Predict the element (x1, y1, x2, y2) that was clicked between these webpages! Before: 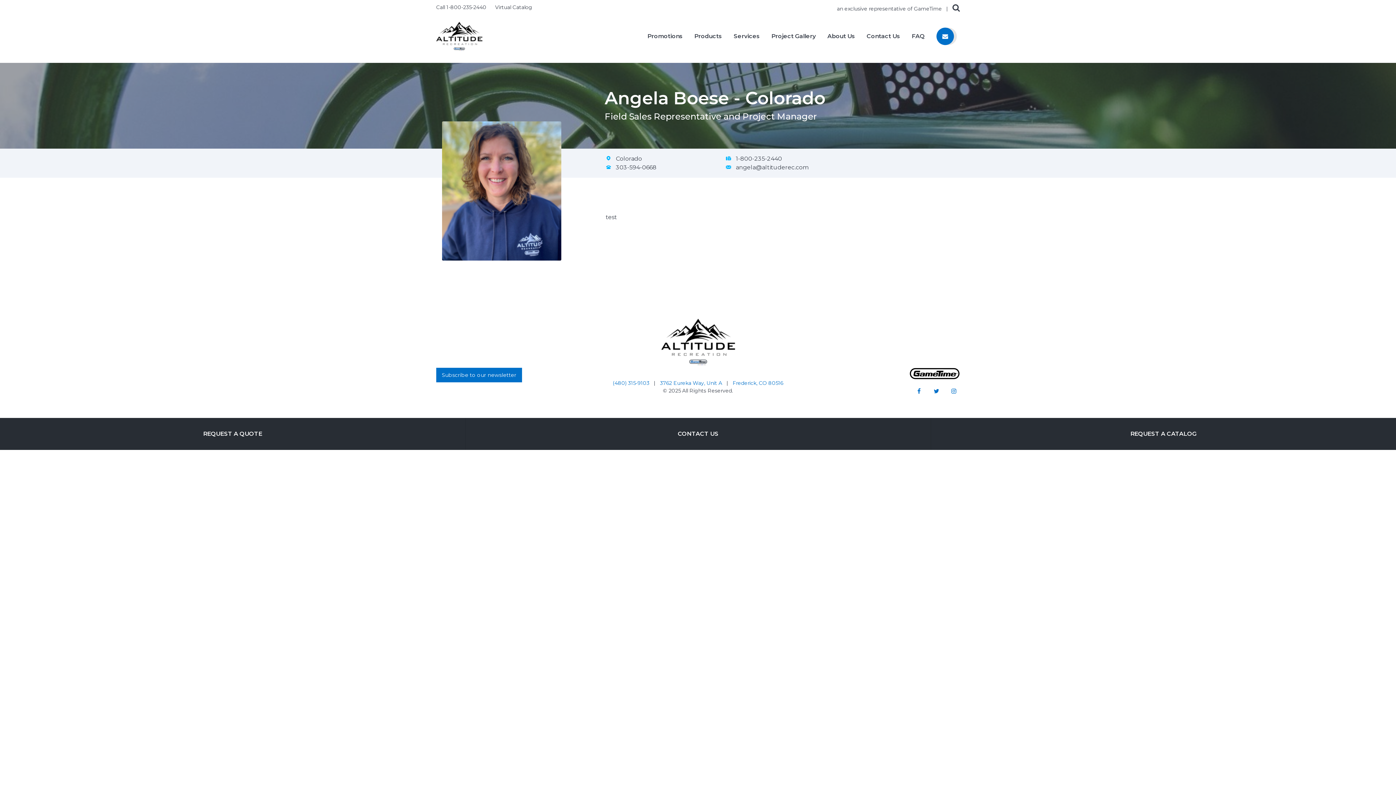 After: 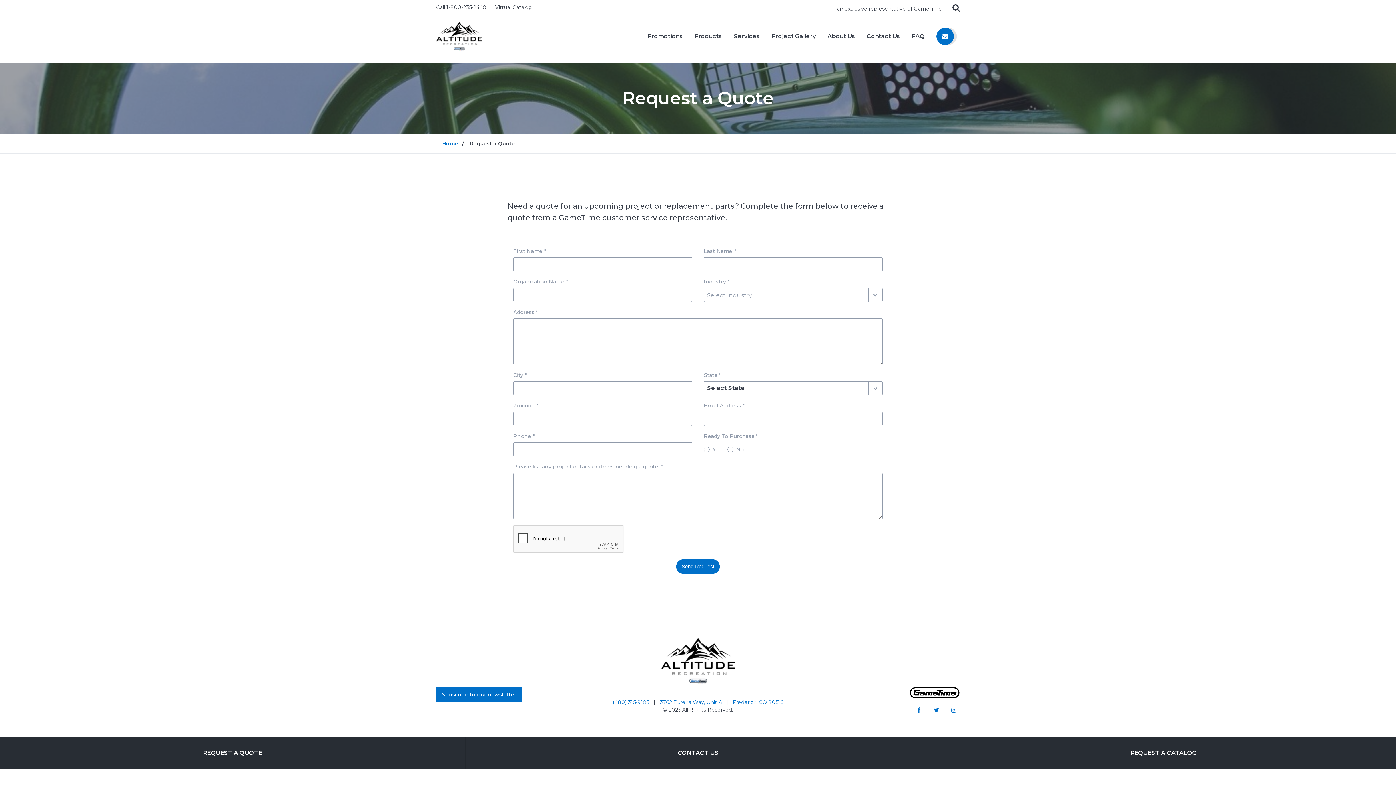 Action: bbox: (0, 418, 465, 450) label: Go to: Request a Quote